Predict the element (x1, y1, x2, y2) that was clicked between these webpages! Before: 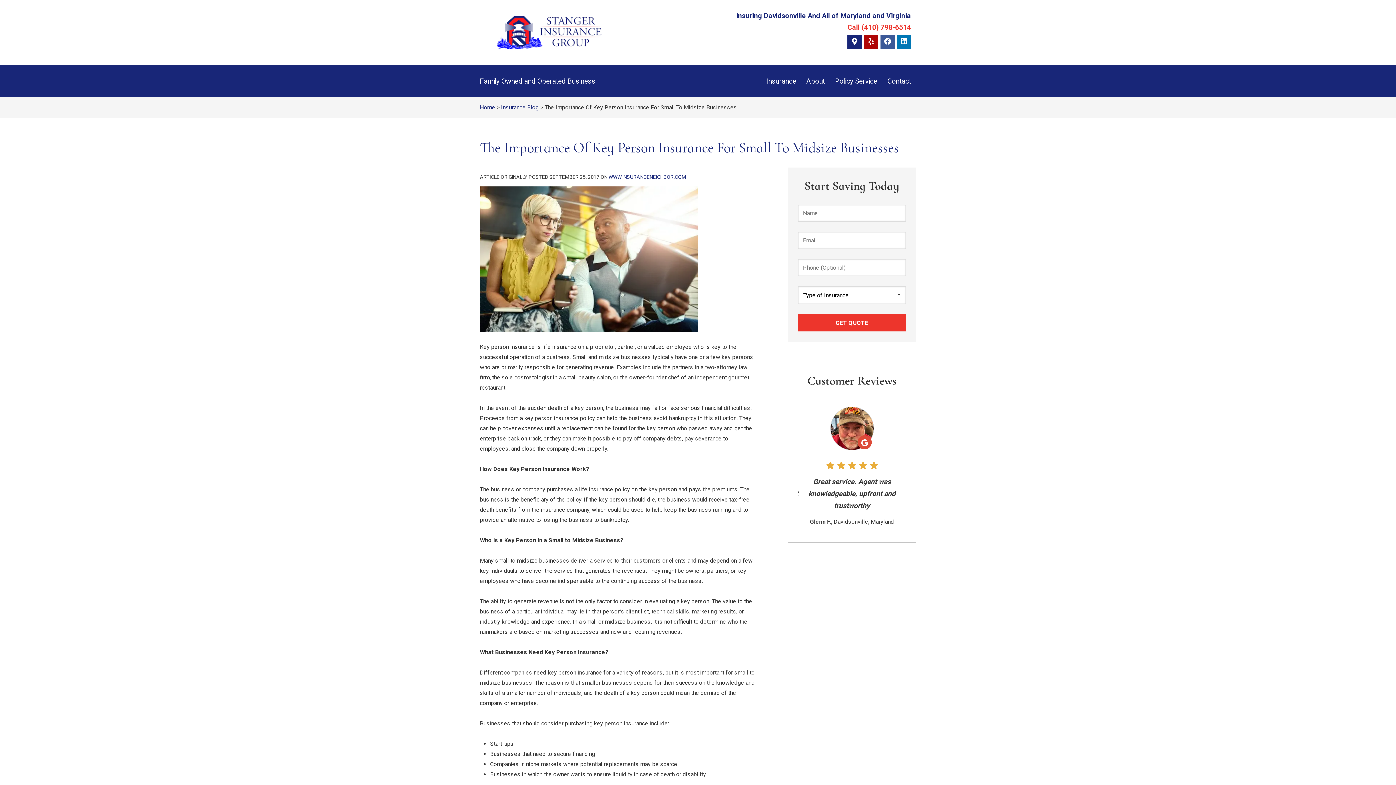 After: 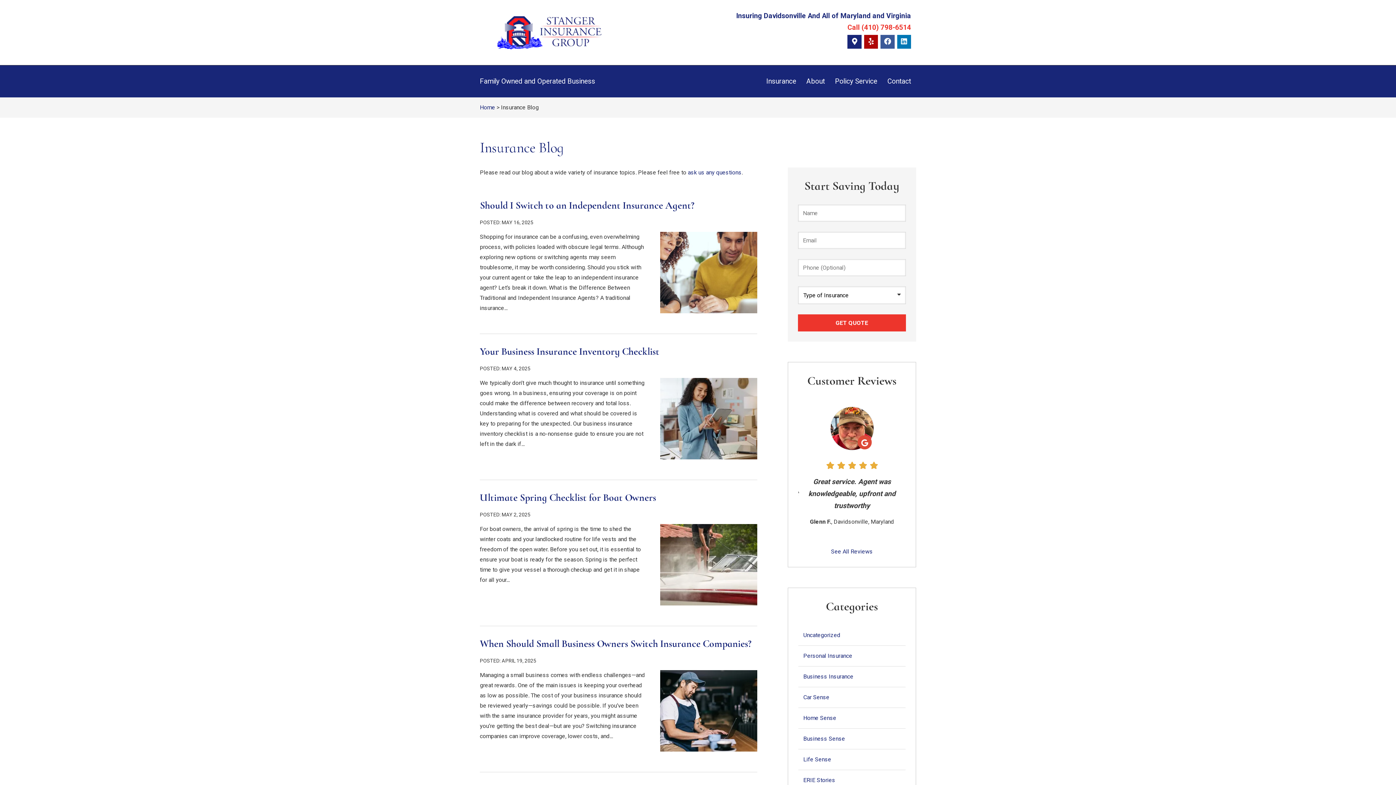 Action: bbox: (501, 104, 538, 111) label: Insurance Blog